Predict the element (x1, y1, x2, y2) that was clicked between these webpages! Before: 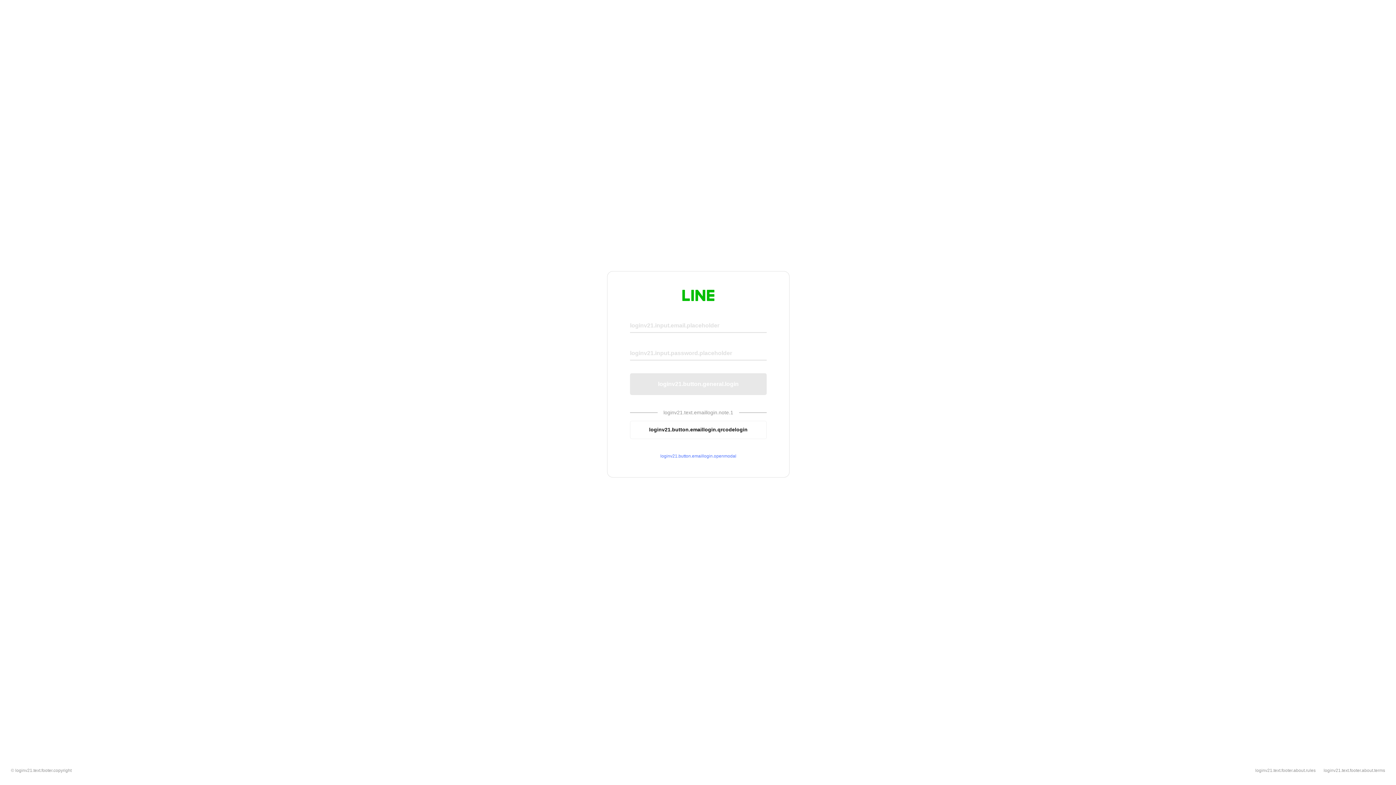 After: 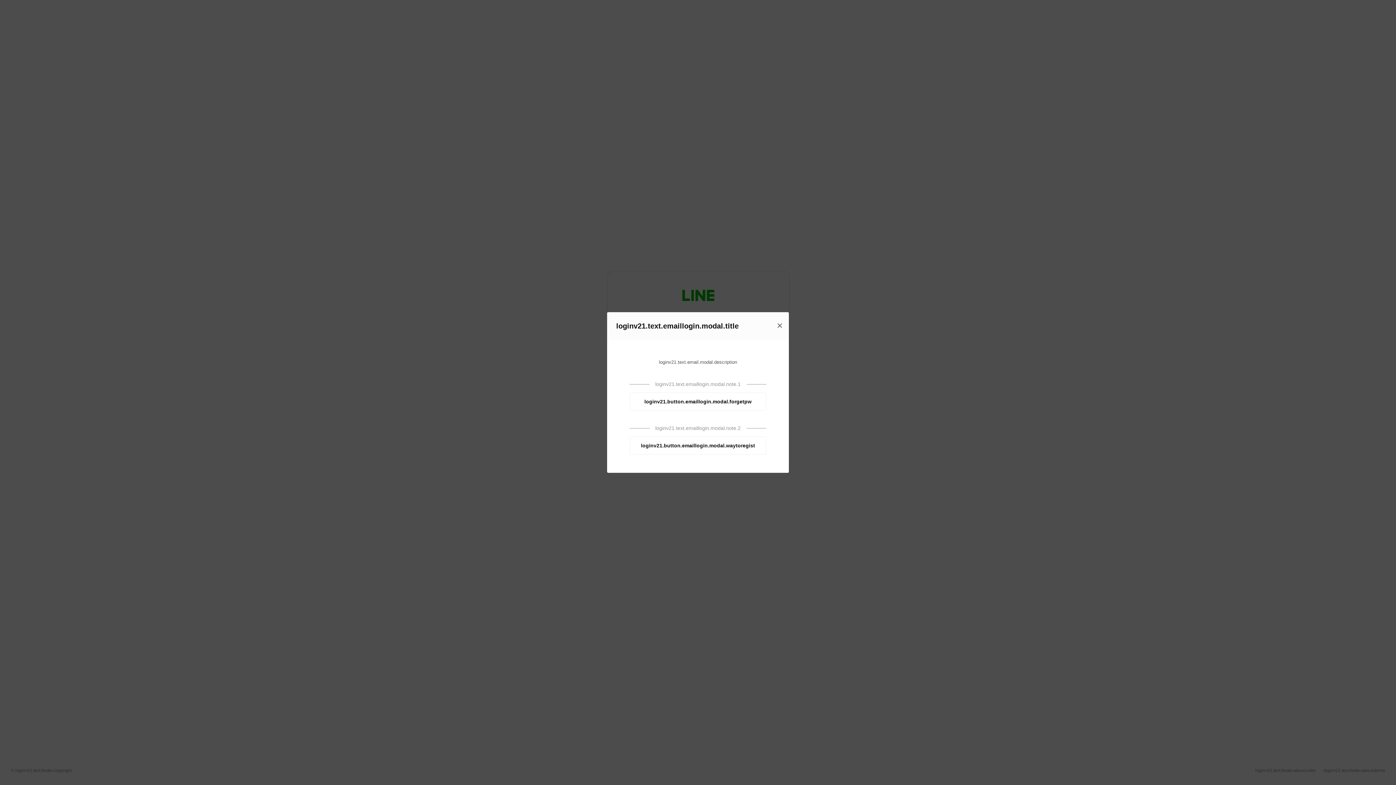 Action: label: loginv21.button.emaillogin.openmodal bbox: (630, 453, 766, 459)